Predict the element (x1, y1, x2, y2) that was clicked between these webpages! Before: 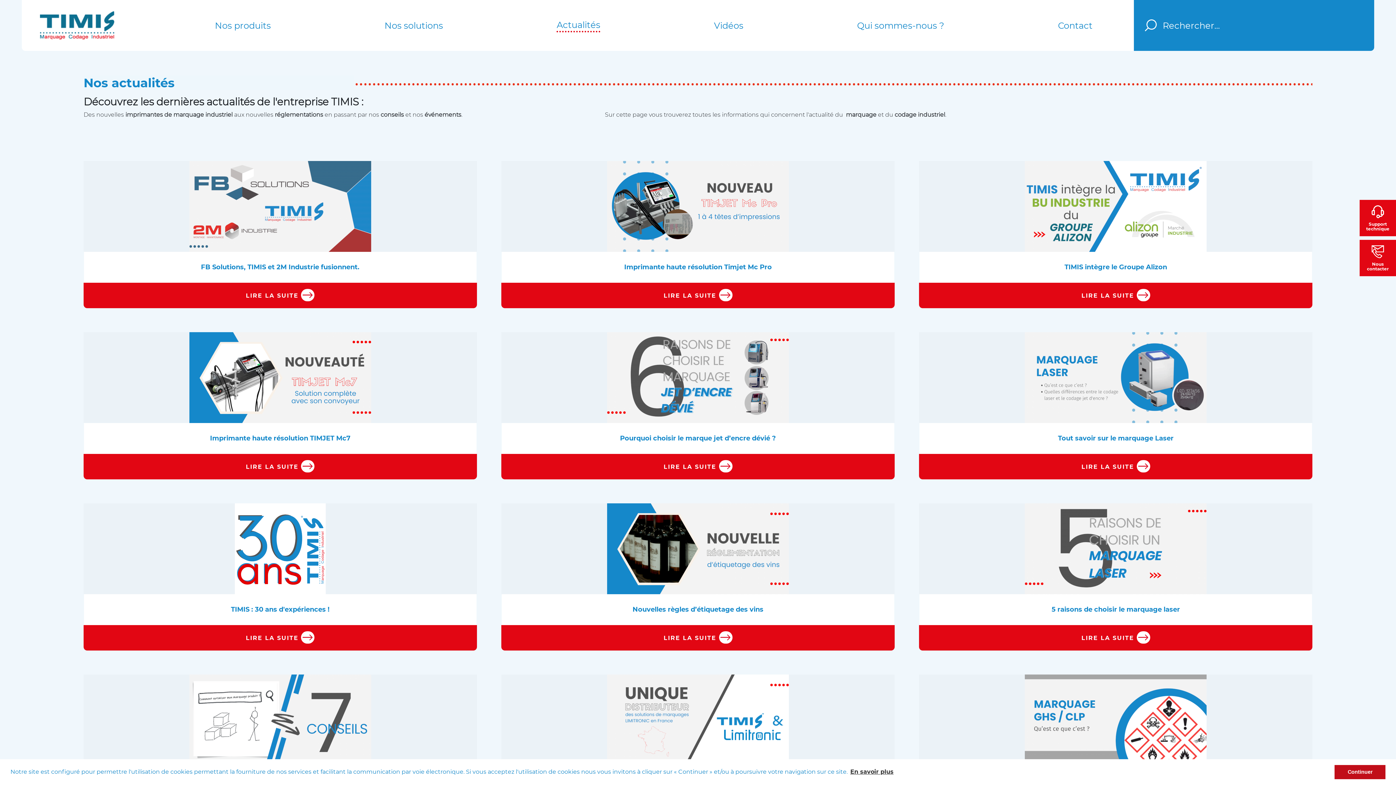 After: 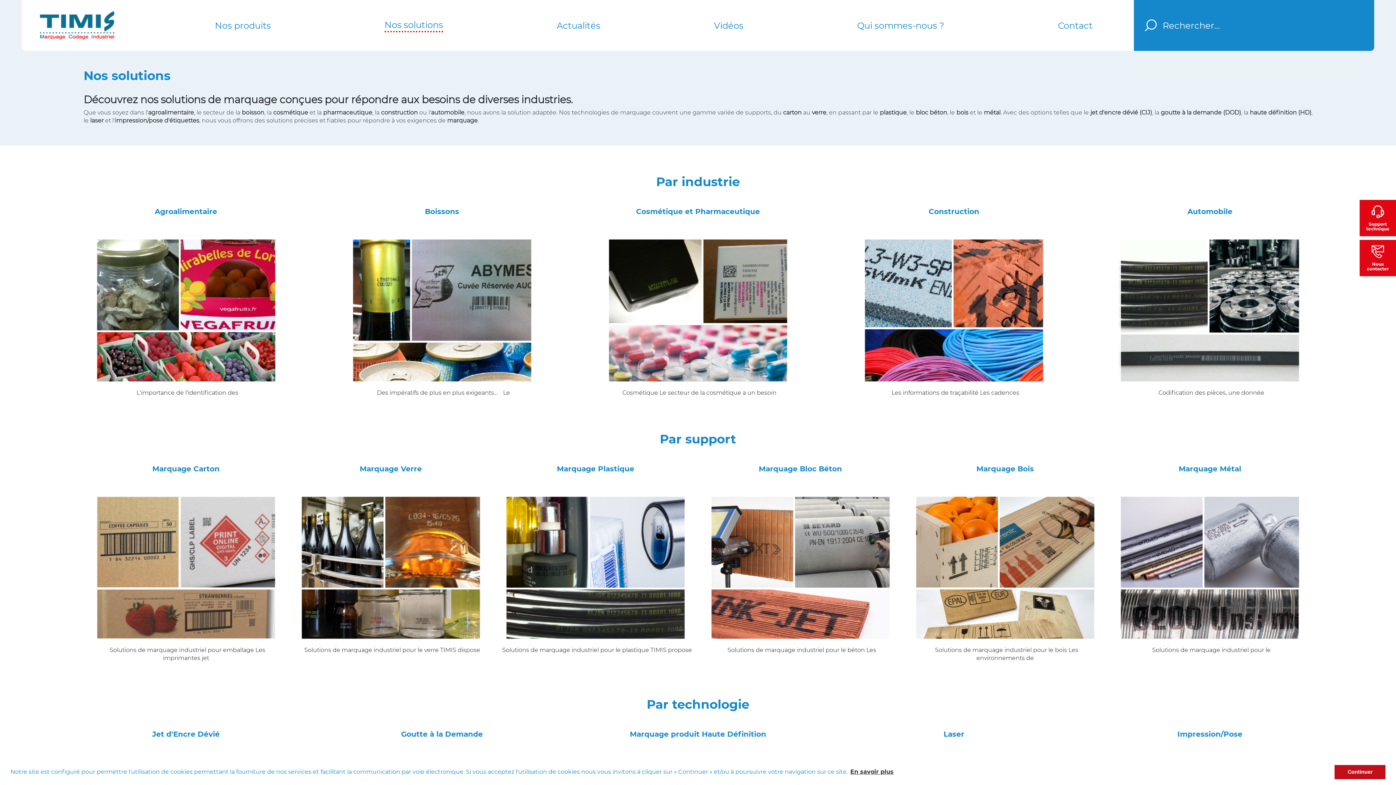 Action: label: Nos solutions bbox: (384, 19, 443, 31)